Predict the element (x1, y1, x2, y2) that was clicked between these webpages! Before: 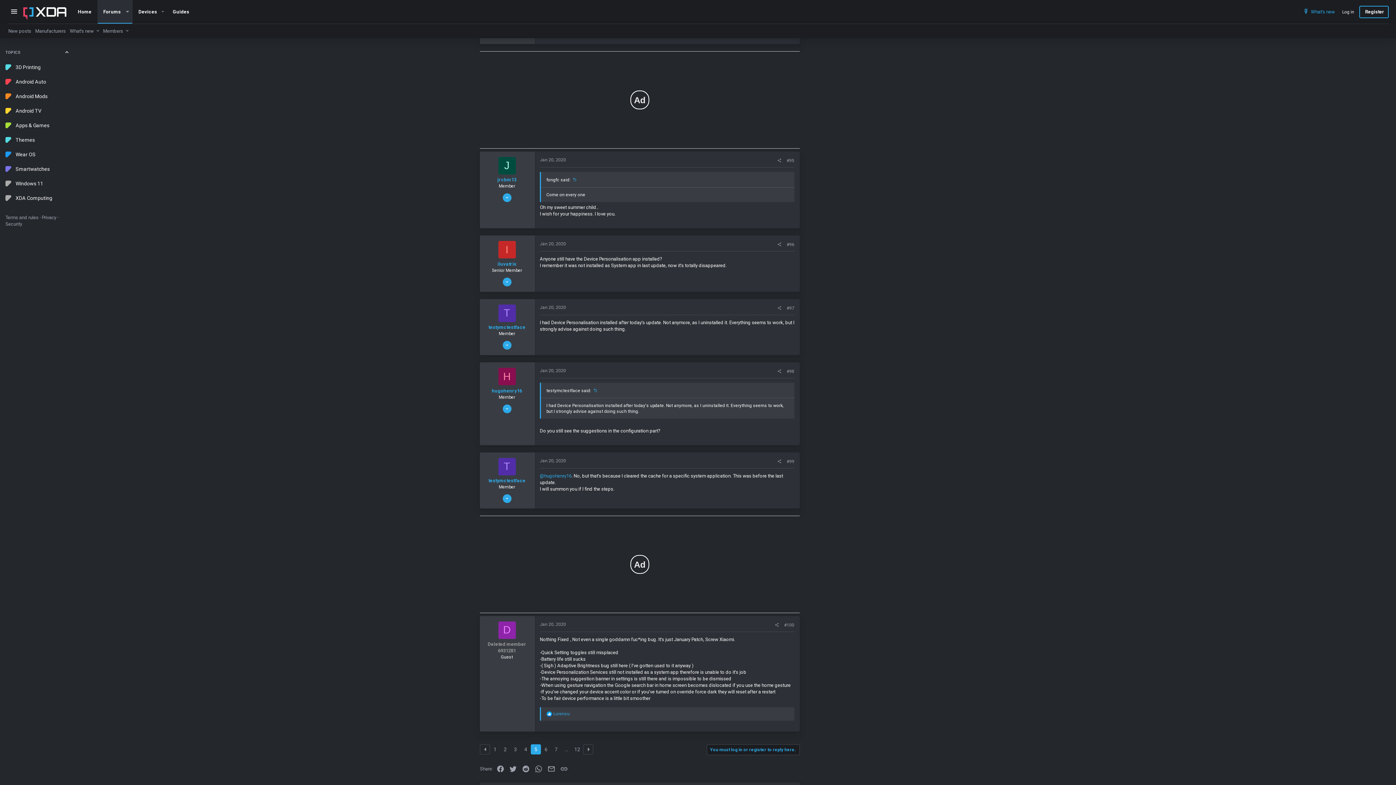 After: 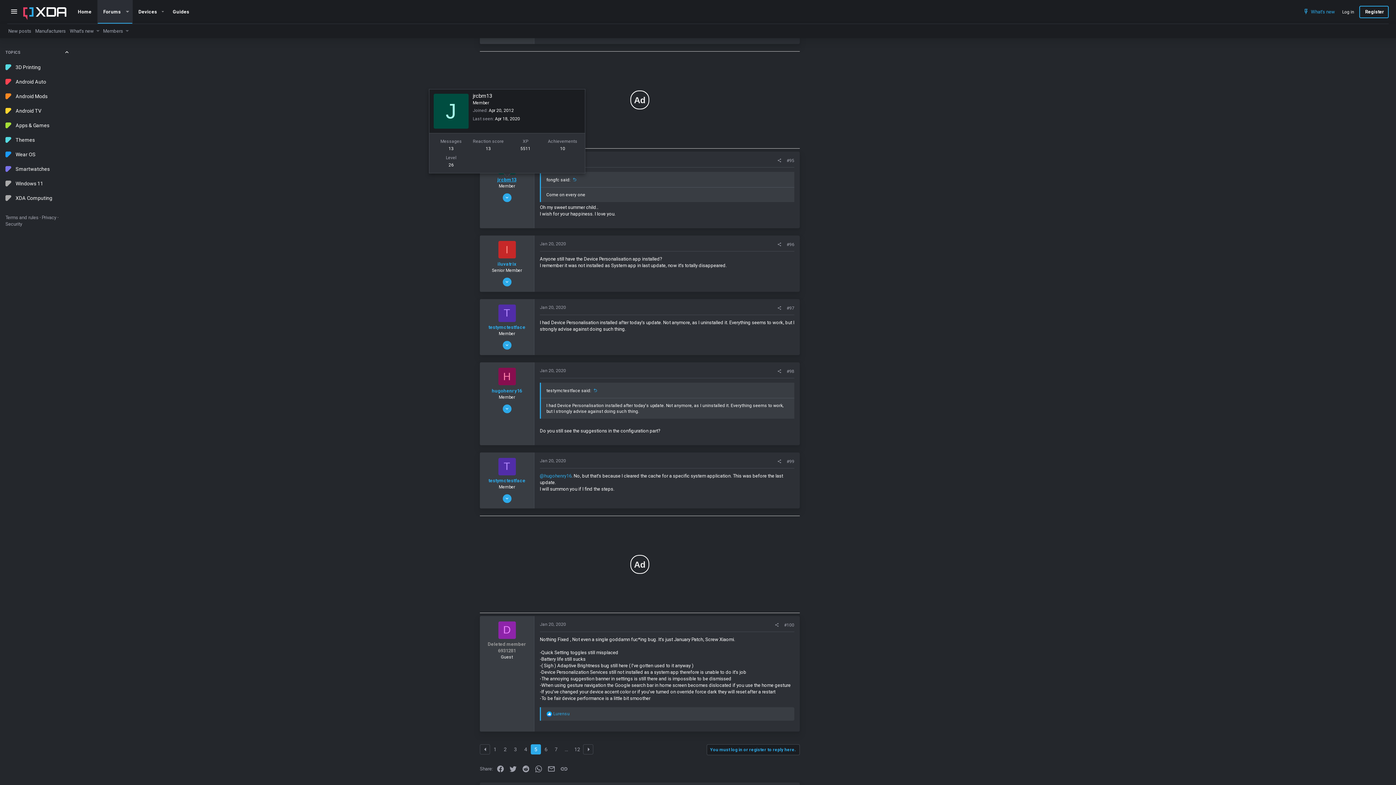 Action: label: jrcbm13 bbox: (497, 177, 516, 182)